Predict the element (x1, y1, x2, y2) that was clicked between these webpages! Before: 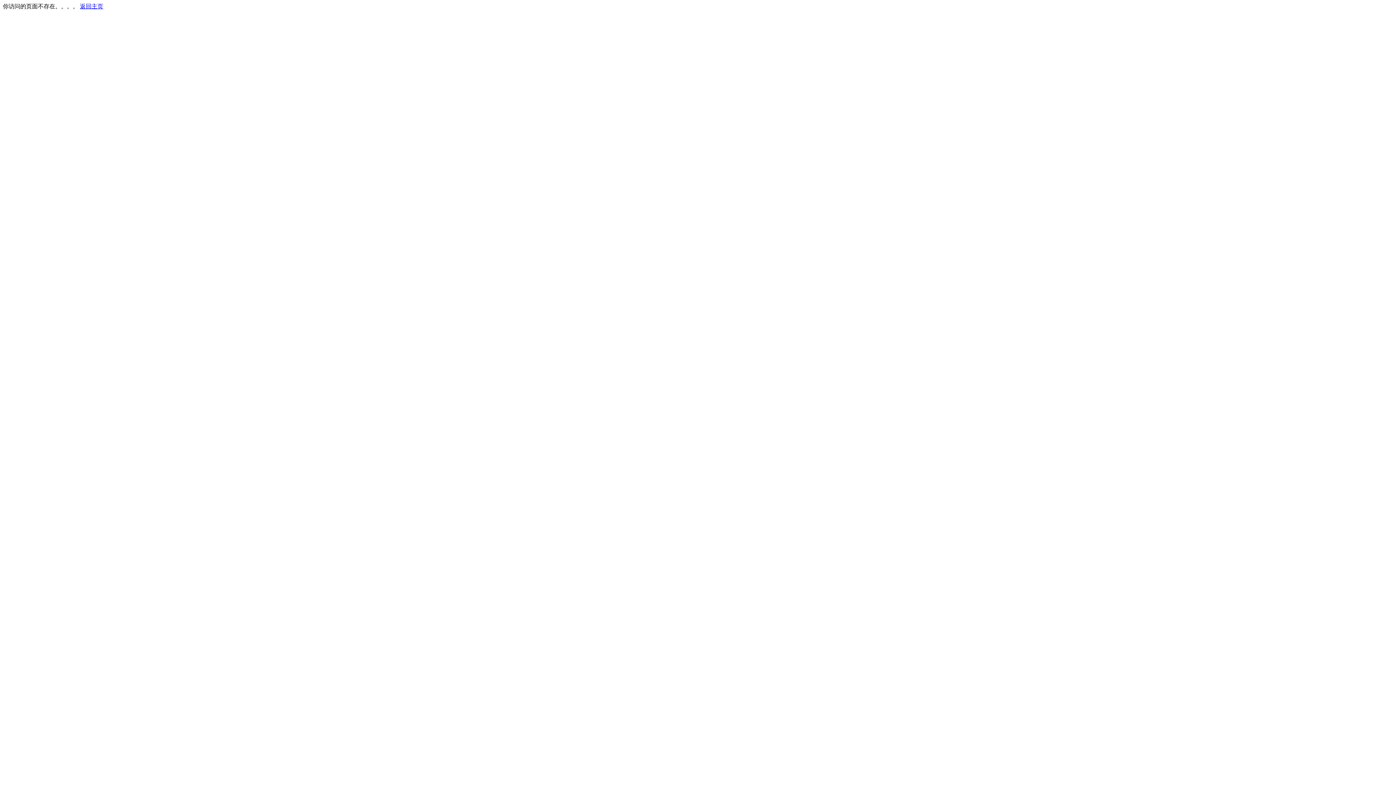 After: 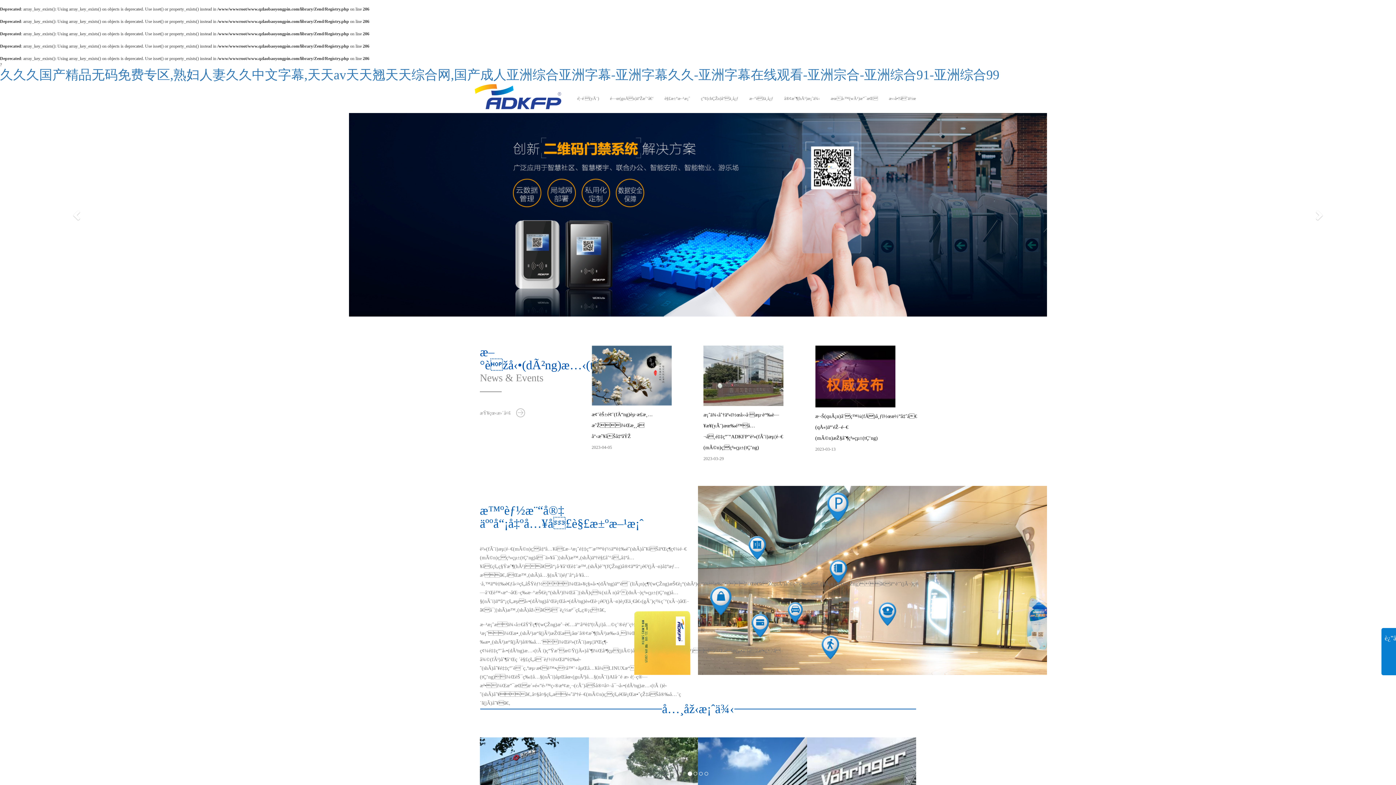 Action: bbox: (80, 3, 103, 9) label: 返回主页